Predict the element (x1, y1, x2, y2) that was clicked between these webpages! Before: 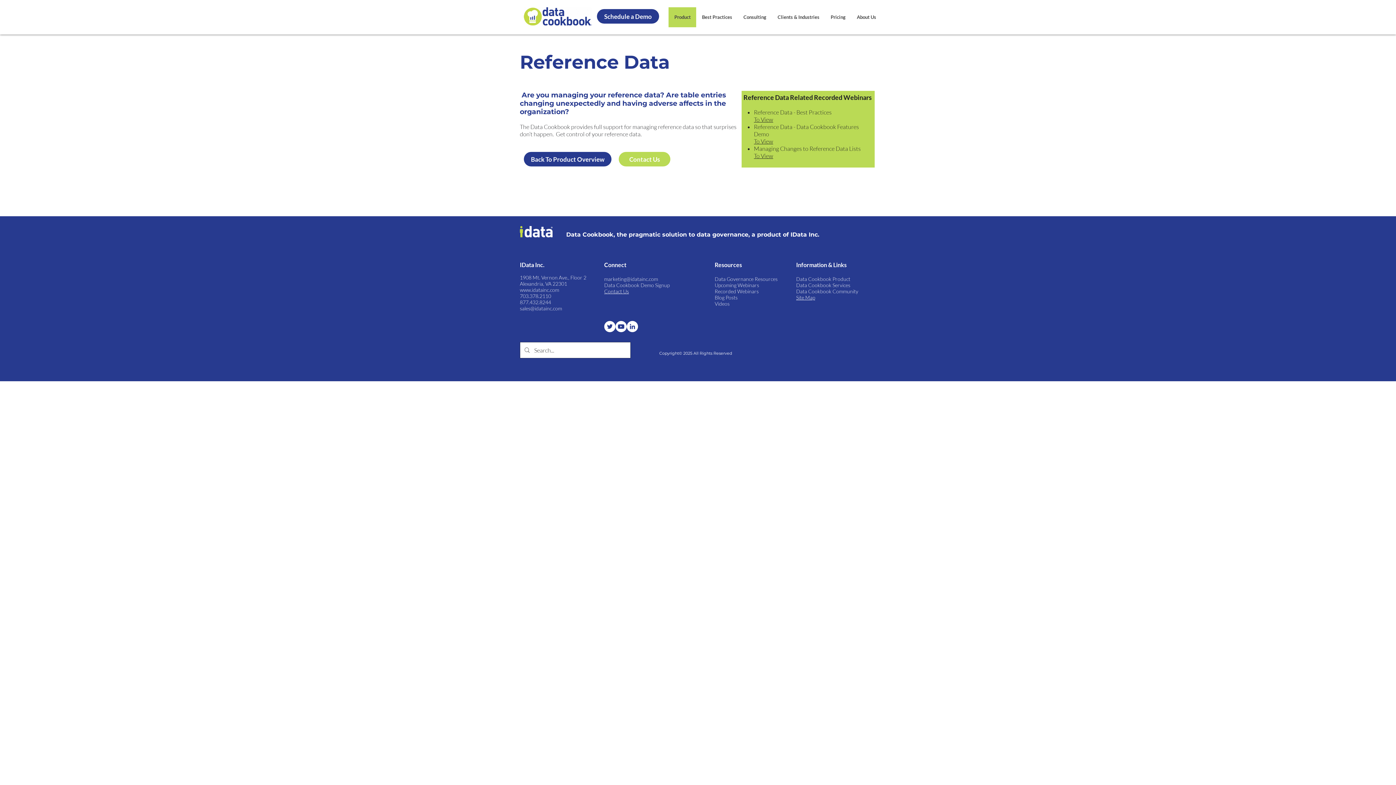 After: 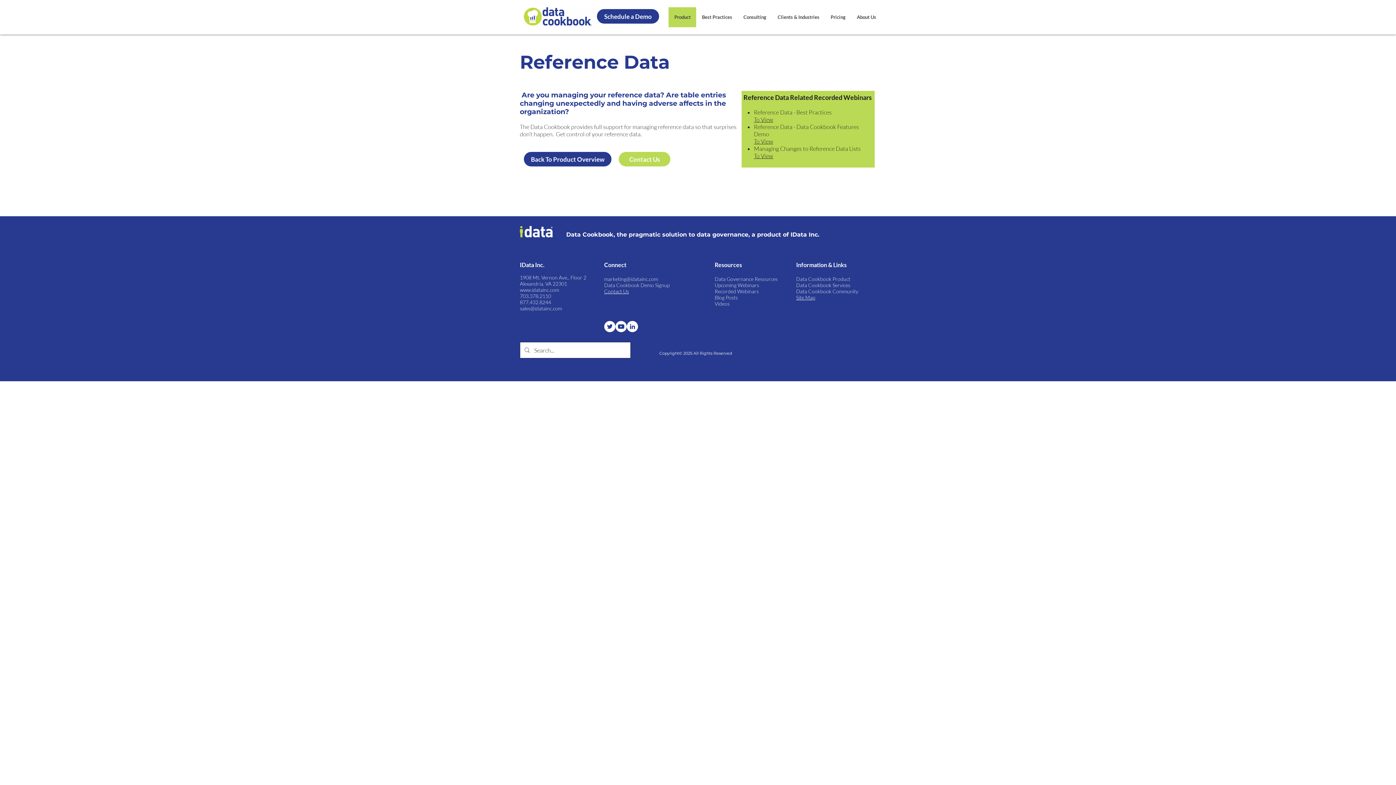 Action: bbox: (796, 276, 850, 282) label: Data Cookbook Product